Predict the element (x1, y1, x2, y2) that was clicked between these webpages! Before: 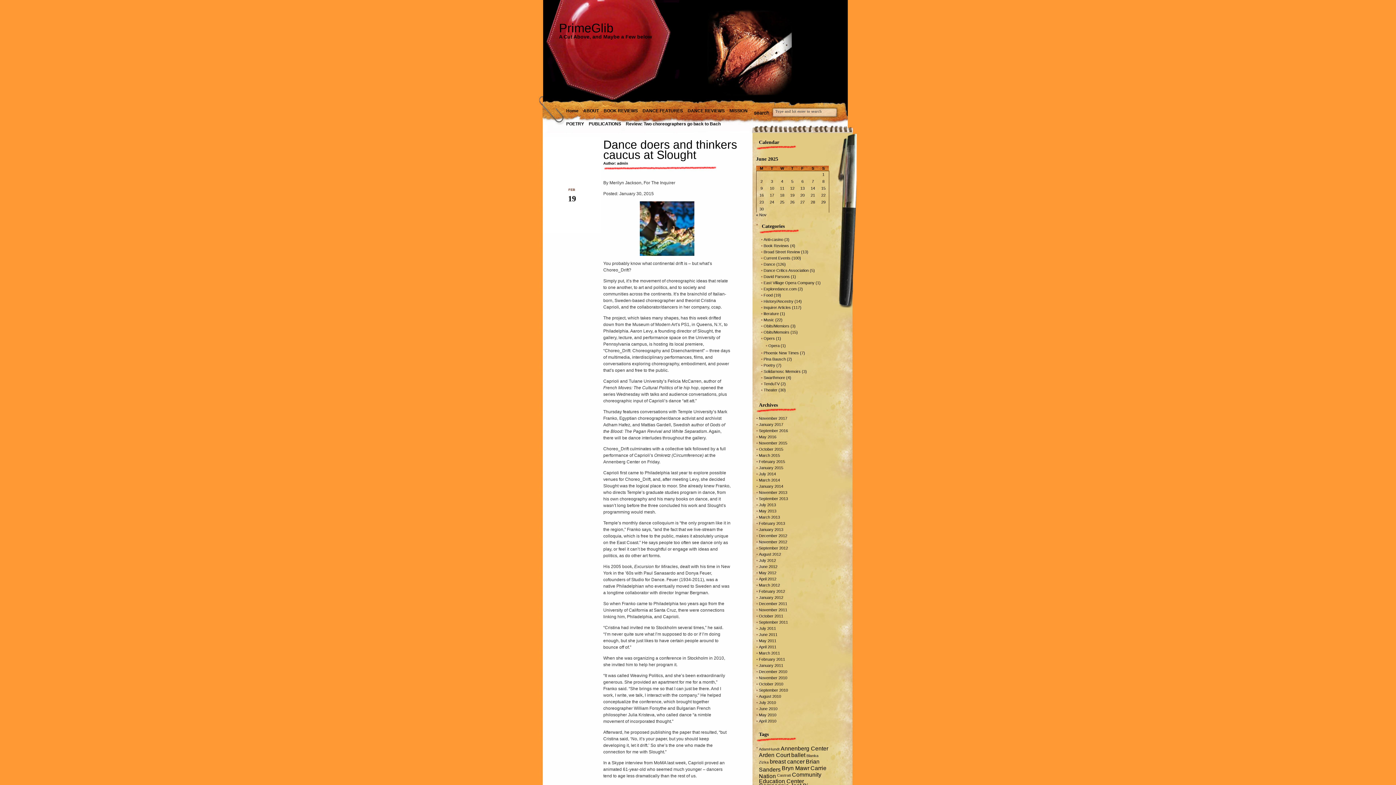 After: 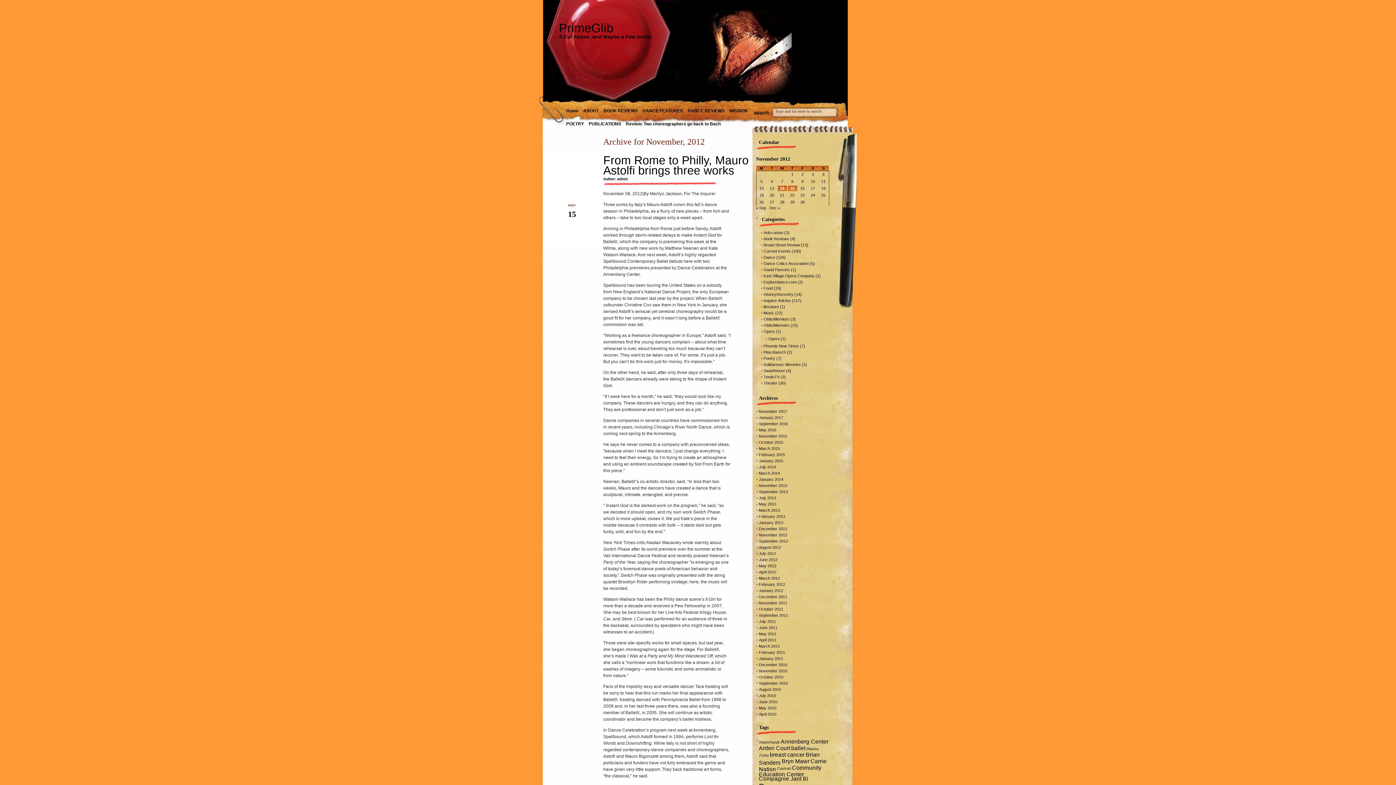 Action: label: November 2012 bbox: (759, 540, 787, 544)